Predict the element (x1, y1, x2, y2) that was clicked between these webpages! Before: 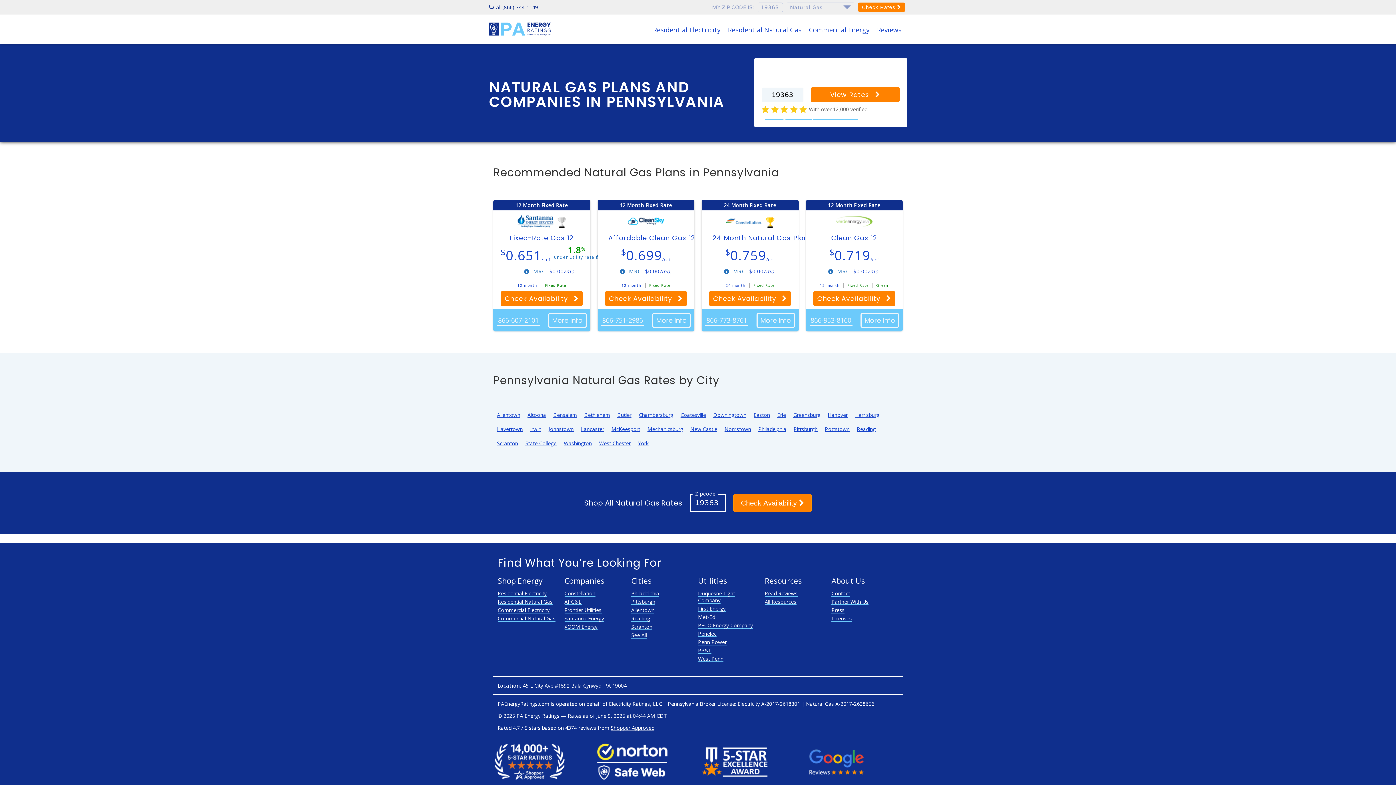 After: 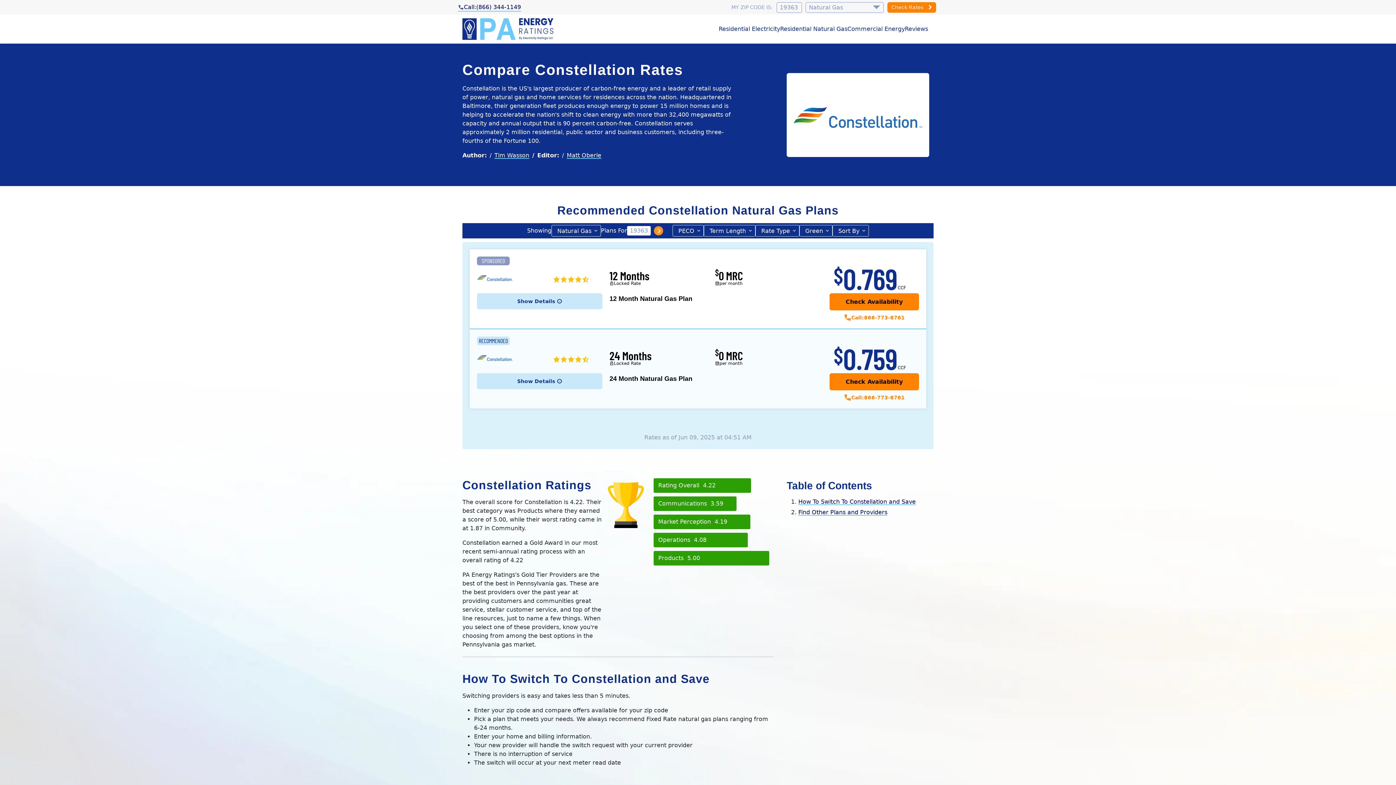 Action: bbox: (564, 590, 595, 597) label: Constellation